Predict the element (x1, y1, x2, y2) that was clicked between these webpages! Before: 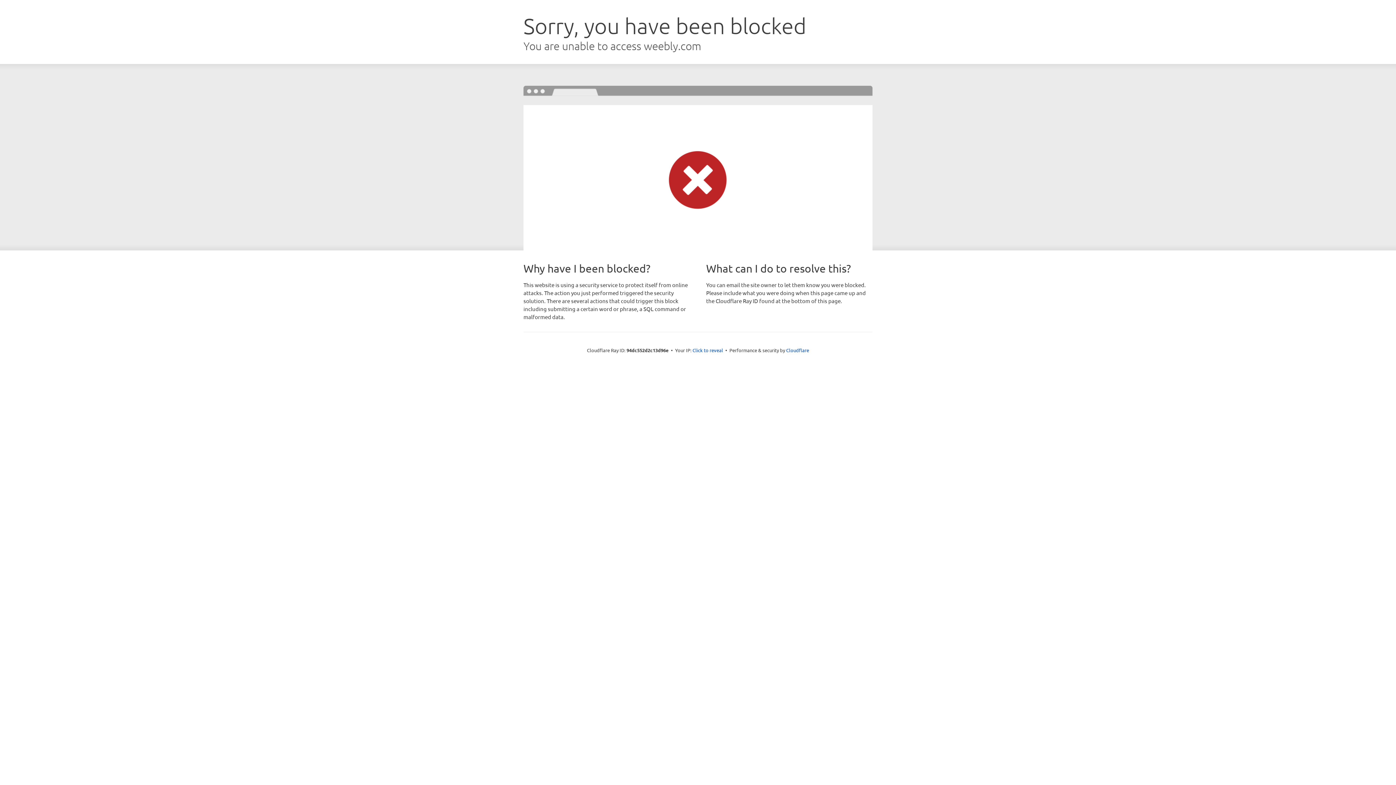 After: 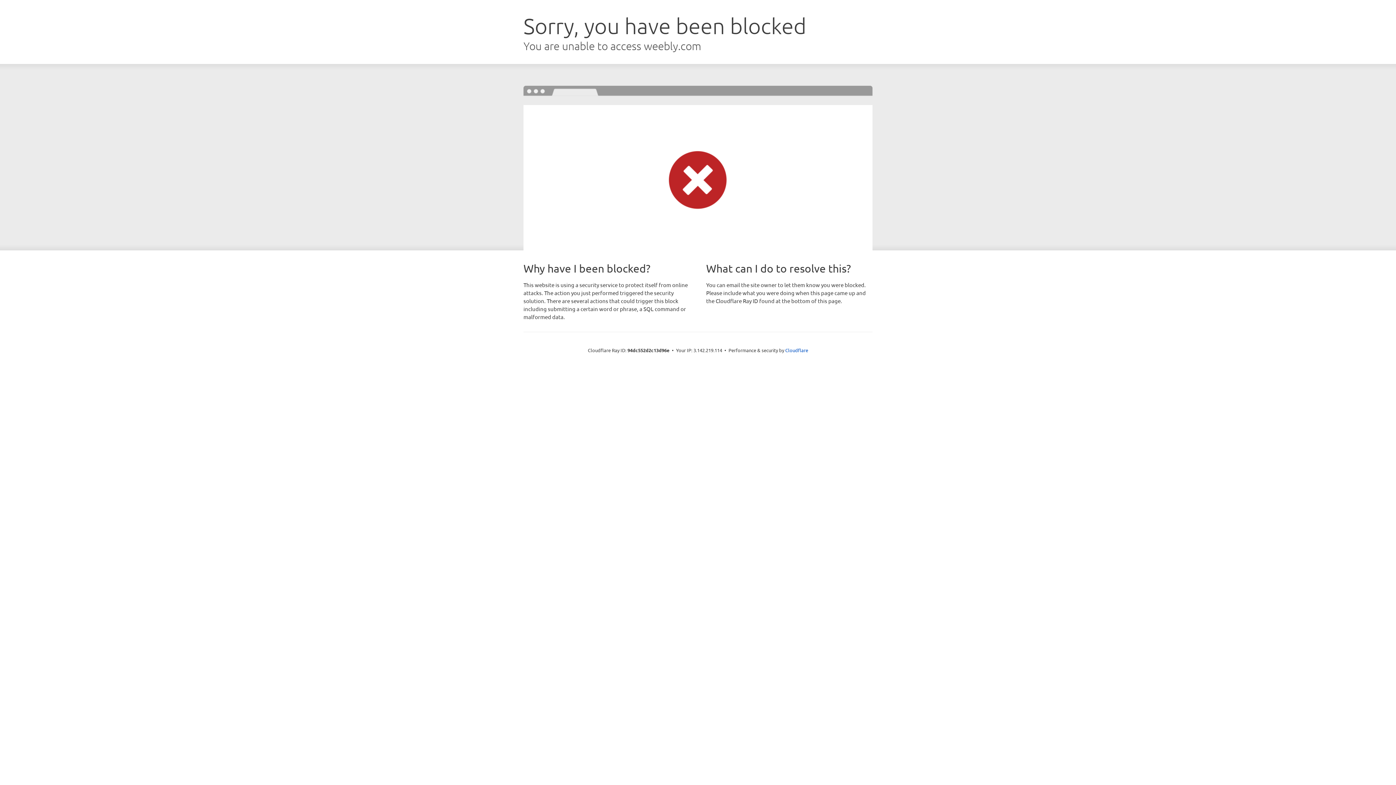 Action: bbox: (692, 346, 723, 353) label: Click to reveal